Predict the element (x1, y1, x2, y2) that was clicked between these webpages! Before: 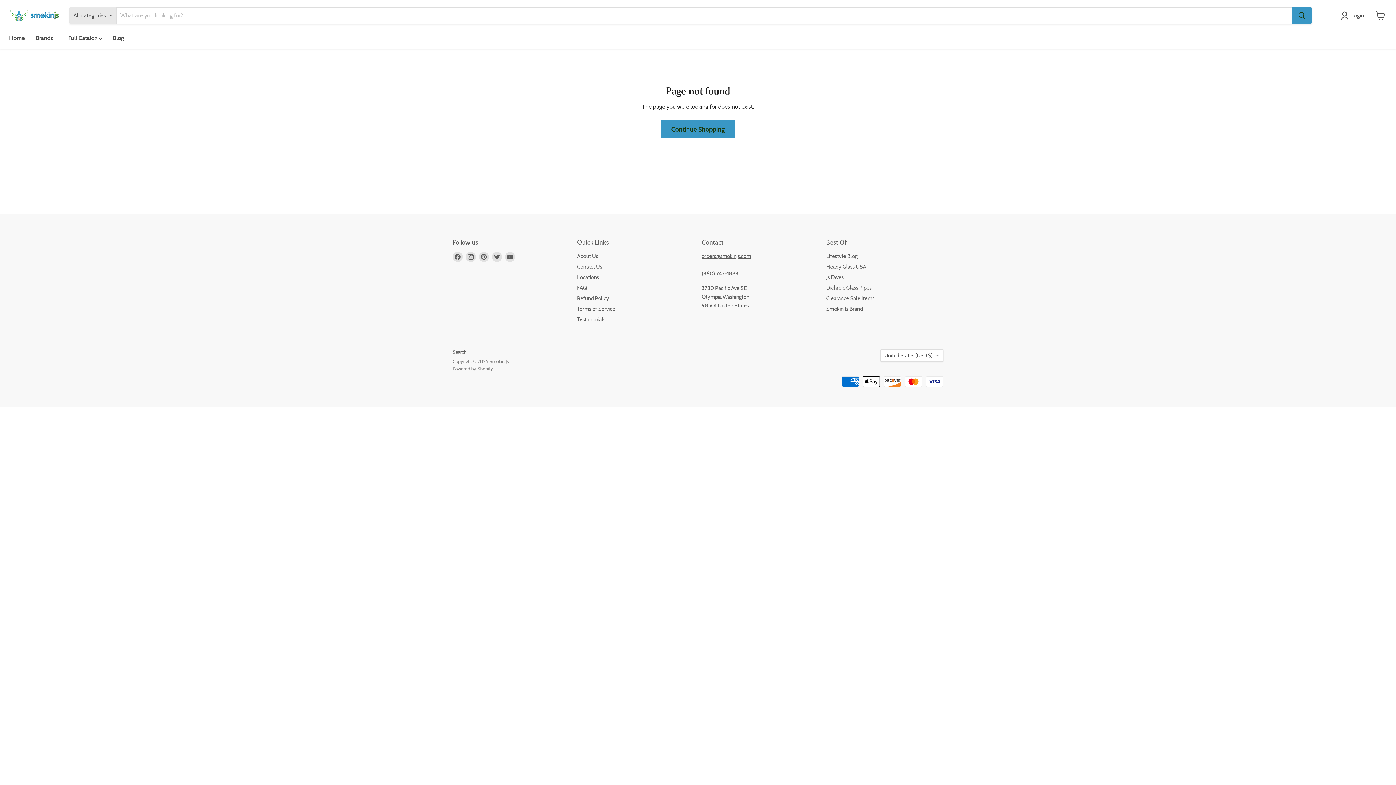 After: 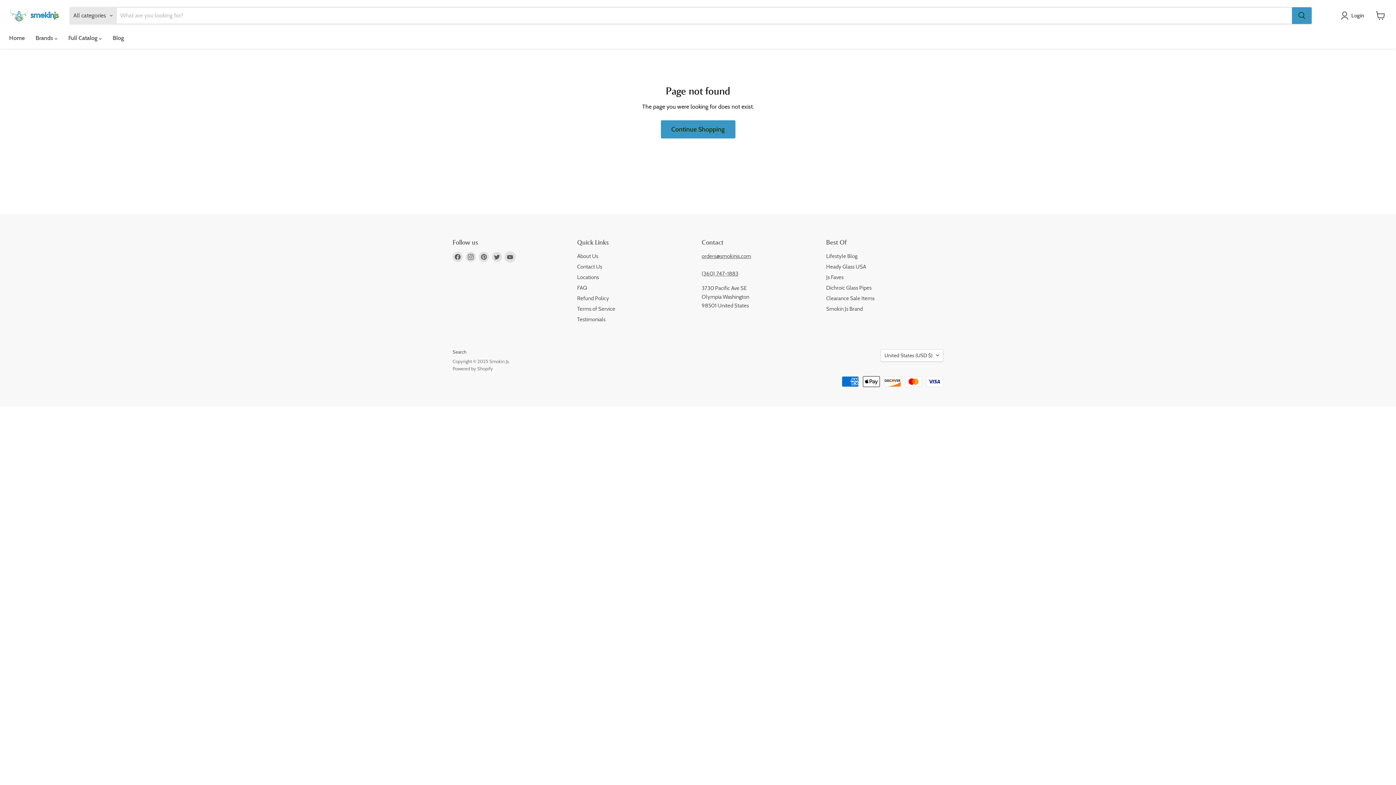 Action: label: Find us on YouTube bbox: (505, 251, 515, 262)